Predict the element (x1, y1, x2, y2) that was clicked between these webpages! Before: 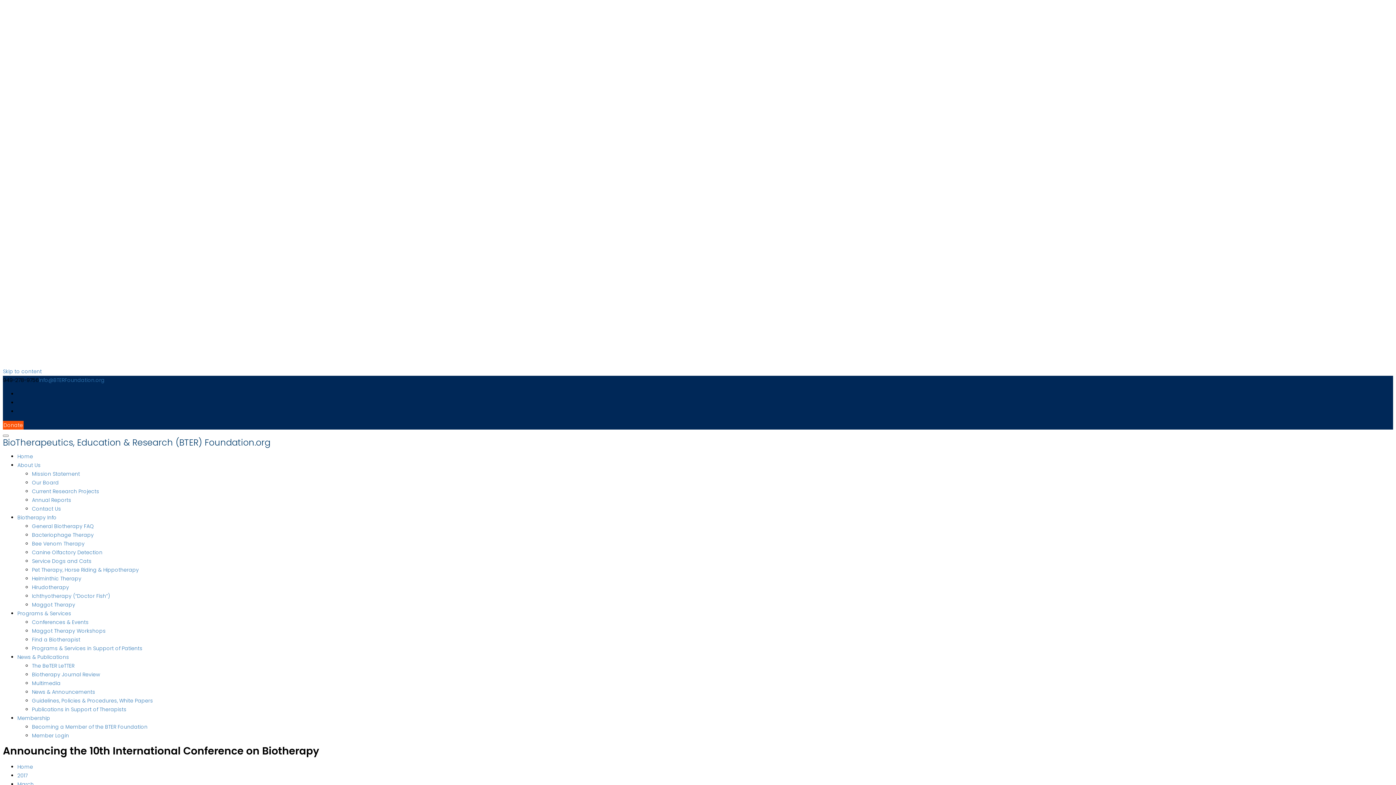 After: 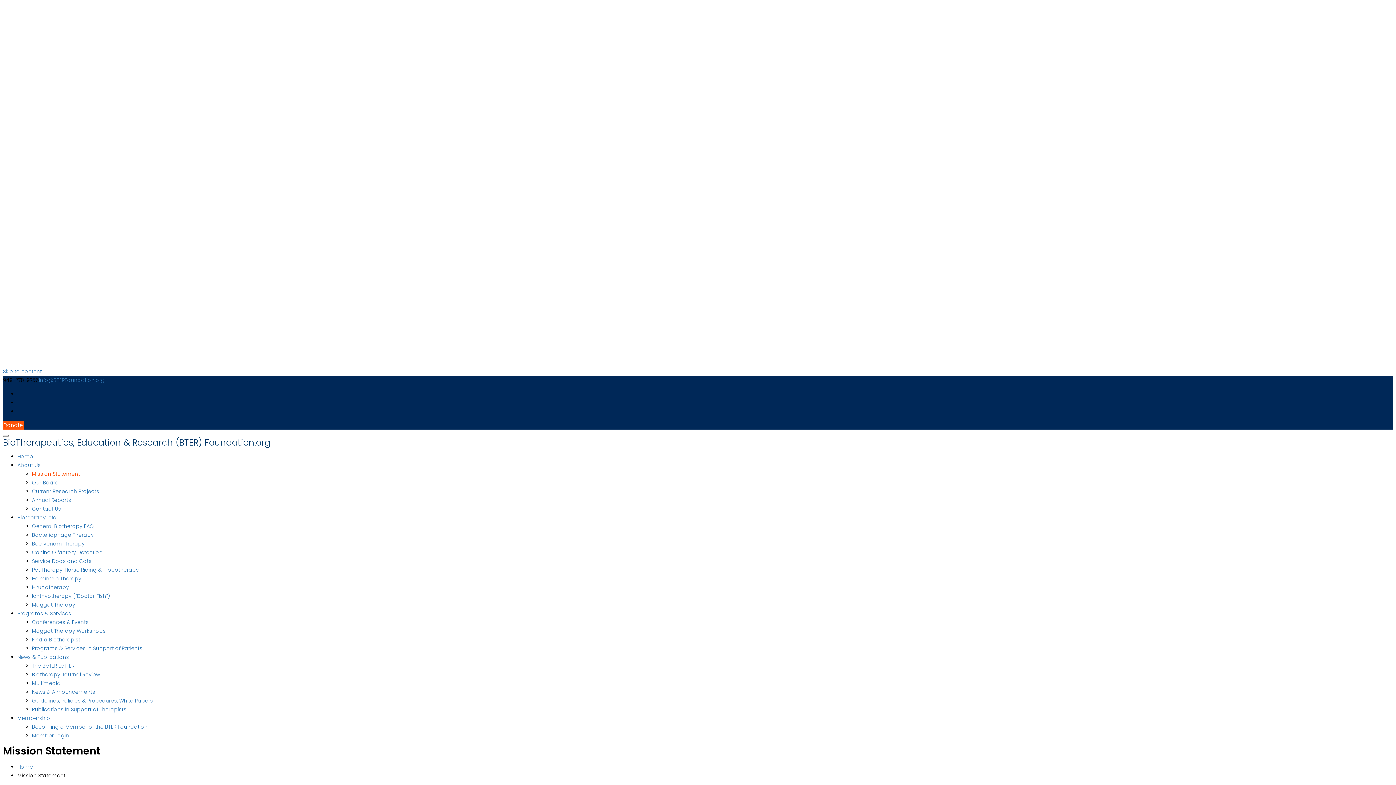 Action: label: Mission Statement bbox: (32, 470, 80, 477)